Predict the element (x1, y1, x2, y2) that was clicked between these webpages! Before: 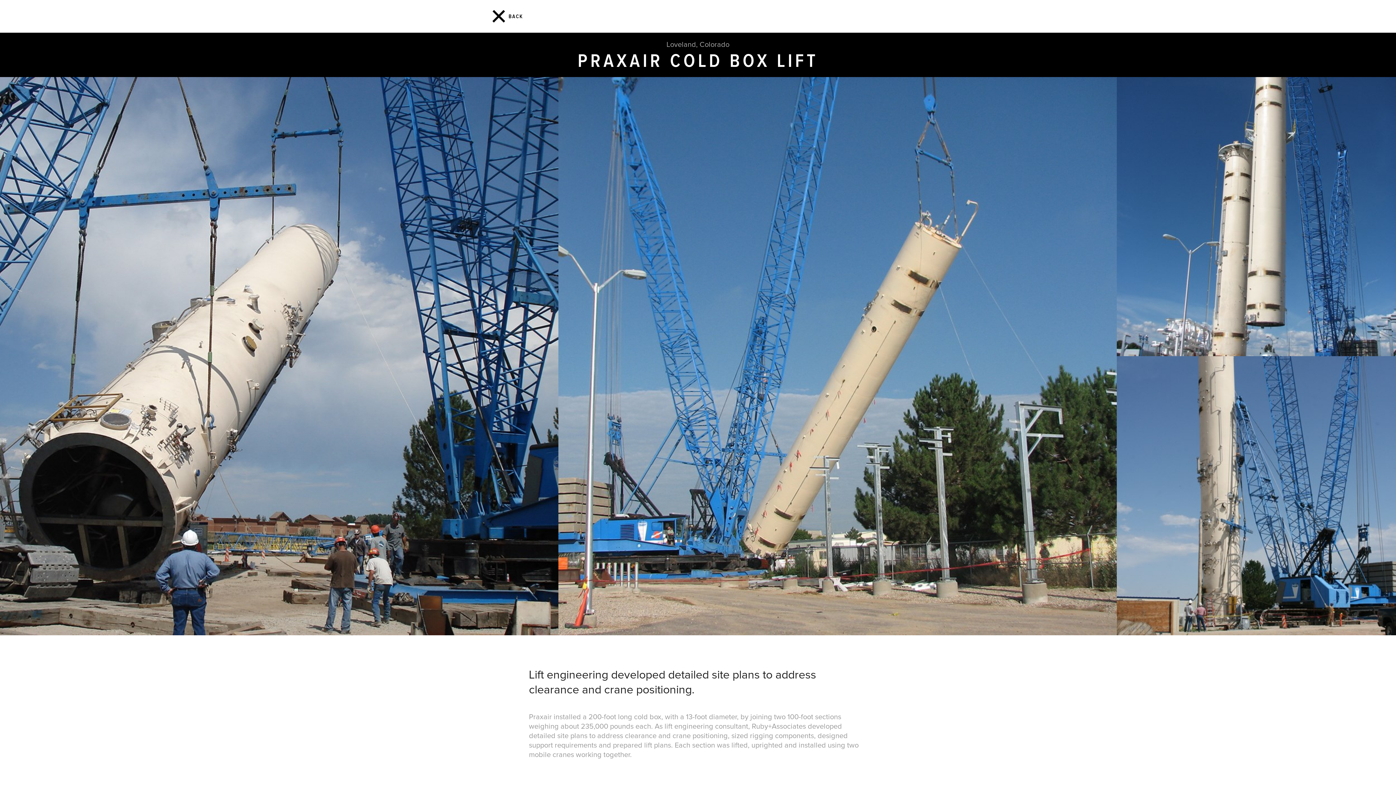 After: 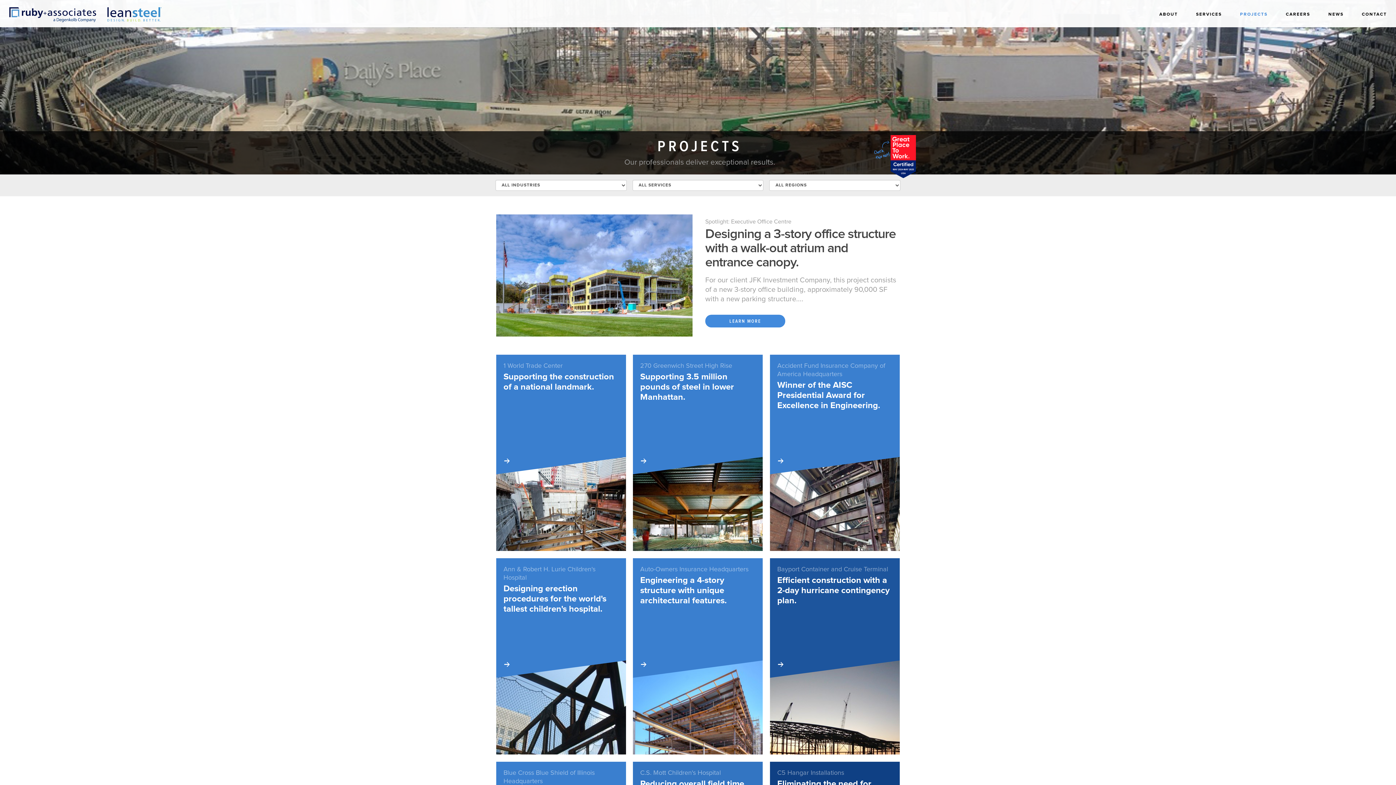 Action: bbox: (492, 10, 523, 22) label: BACK